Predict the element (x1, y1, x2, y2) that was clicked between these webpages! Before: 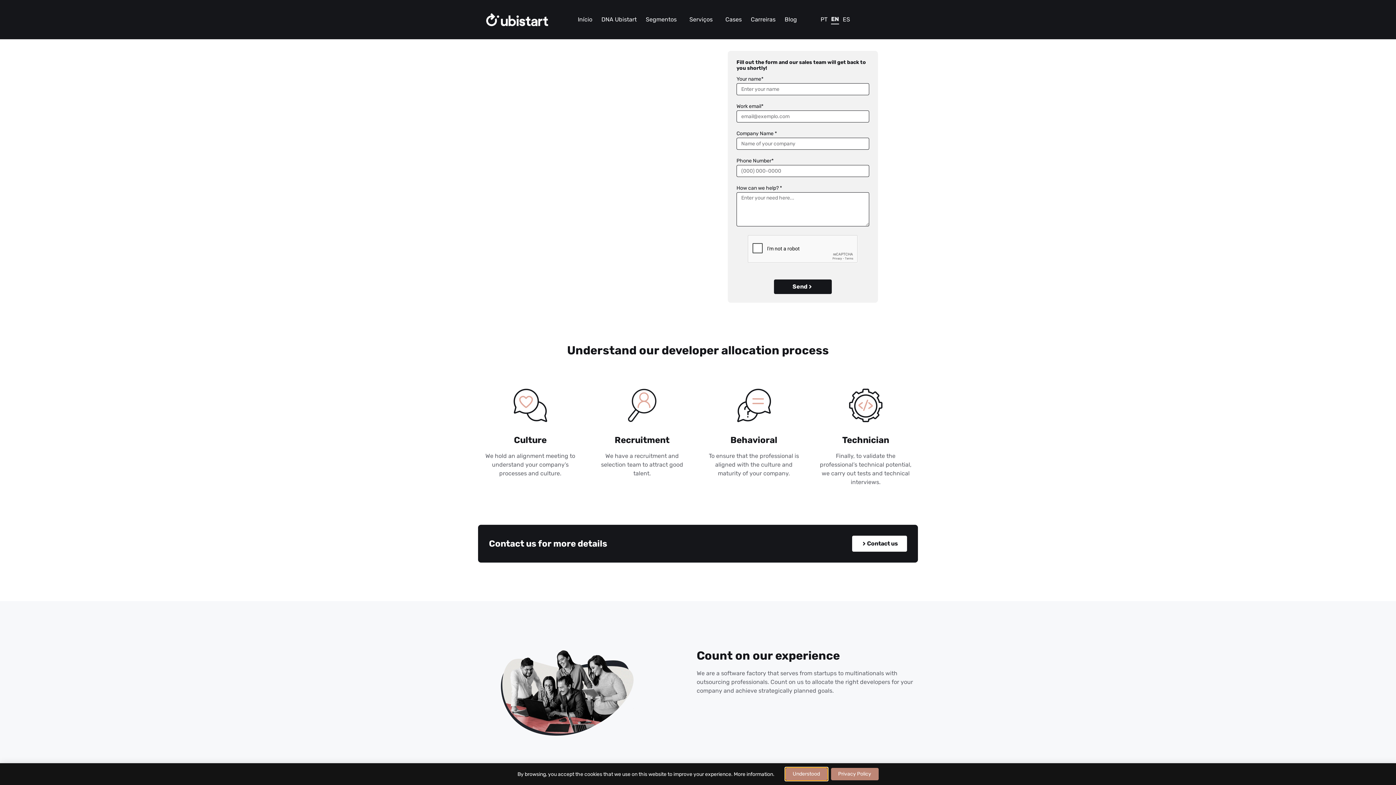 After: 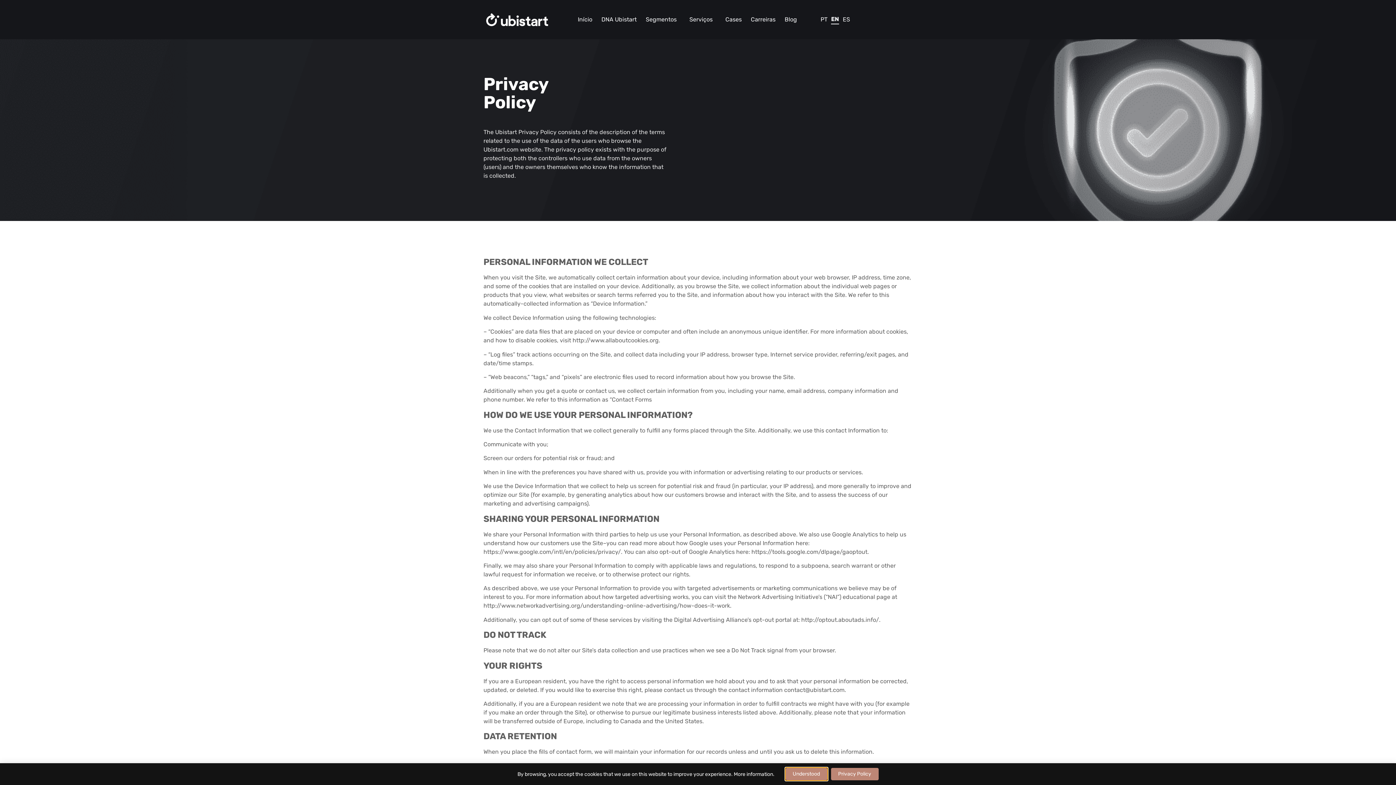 Action: label: Privacy Policy bbox: (831, 768, 878, 780)